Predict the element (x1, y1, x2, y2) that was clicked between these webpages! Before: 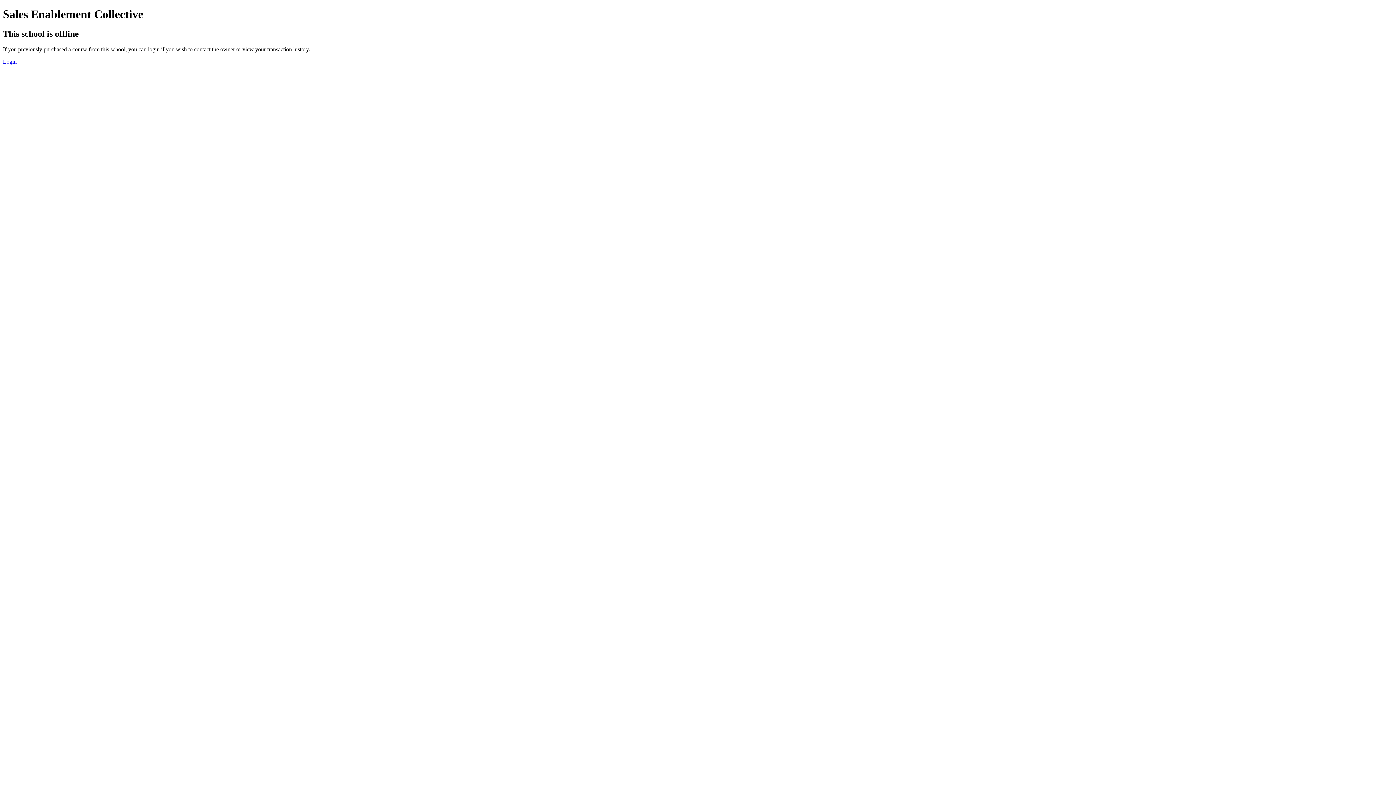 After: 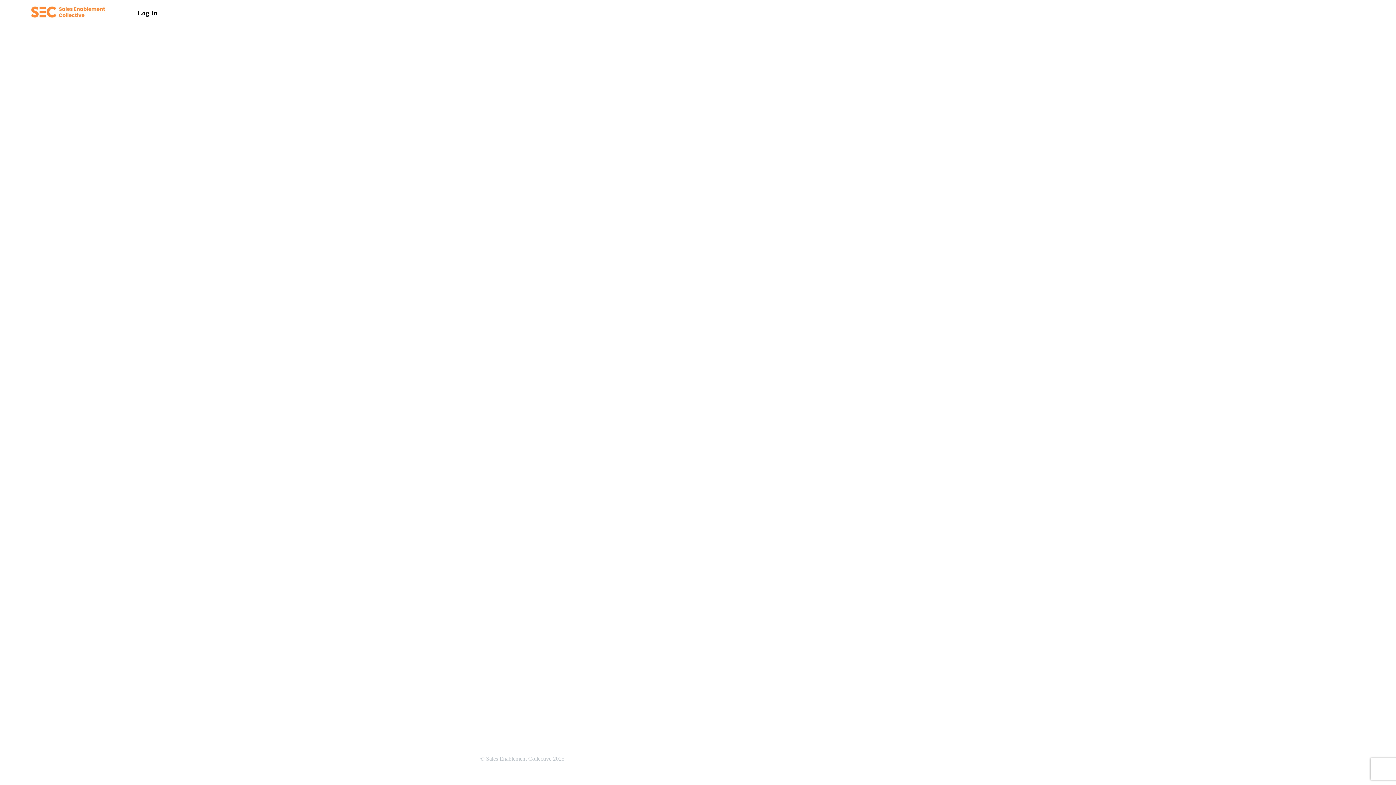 Action: bbox: (2, 58, 16, 64) label: Login